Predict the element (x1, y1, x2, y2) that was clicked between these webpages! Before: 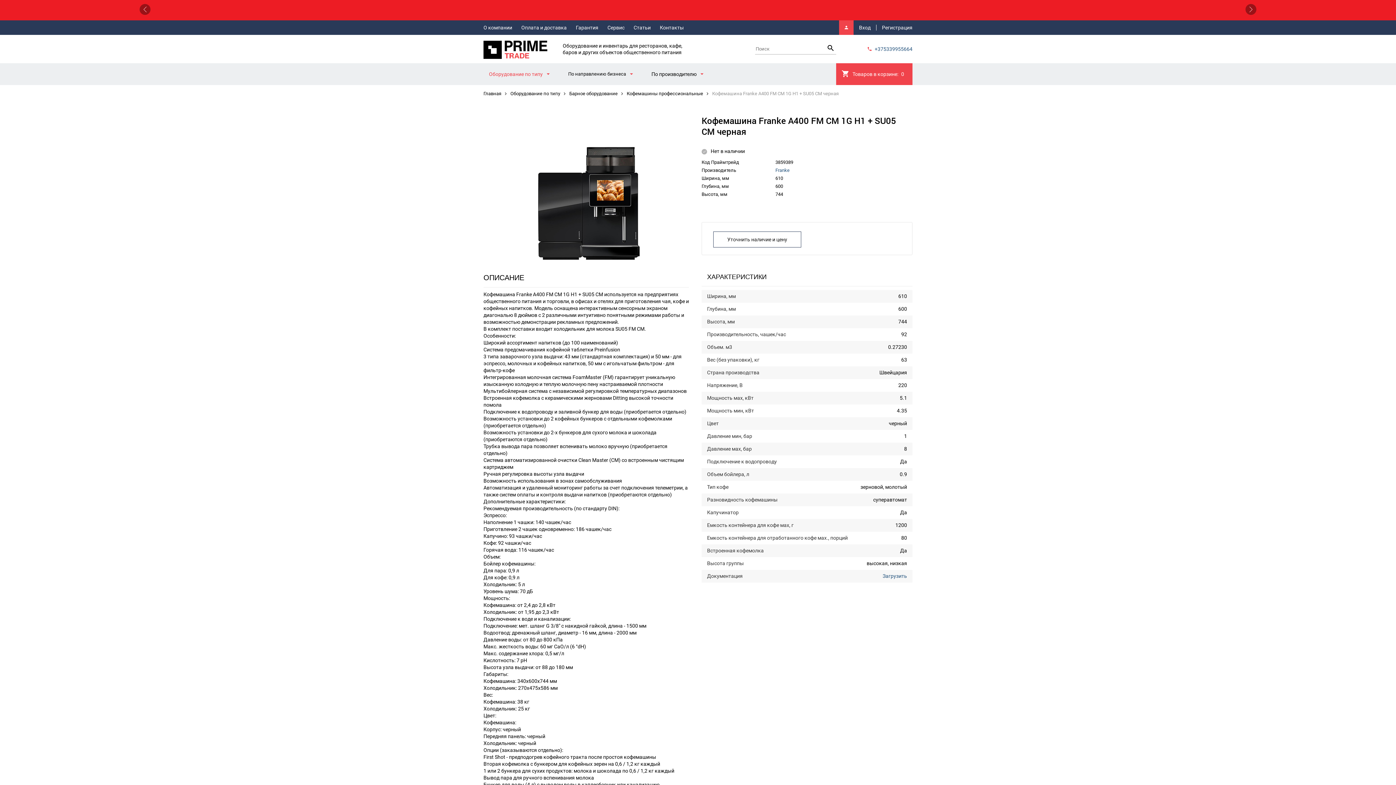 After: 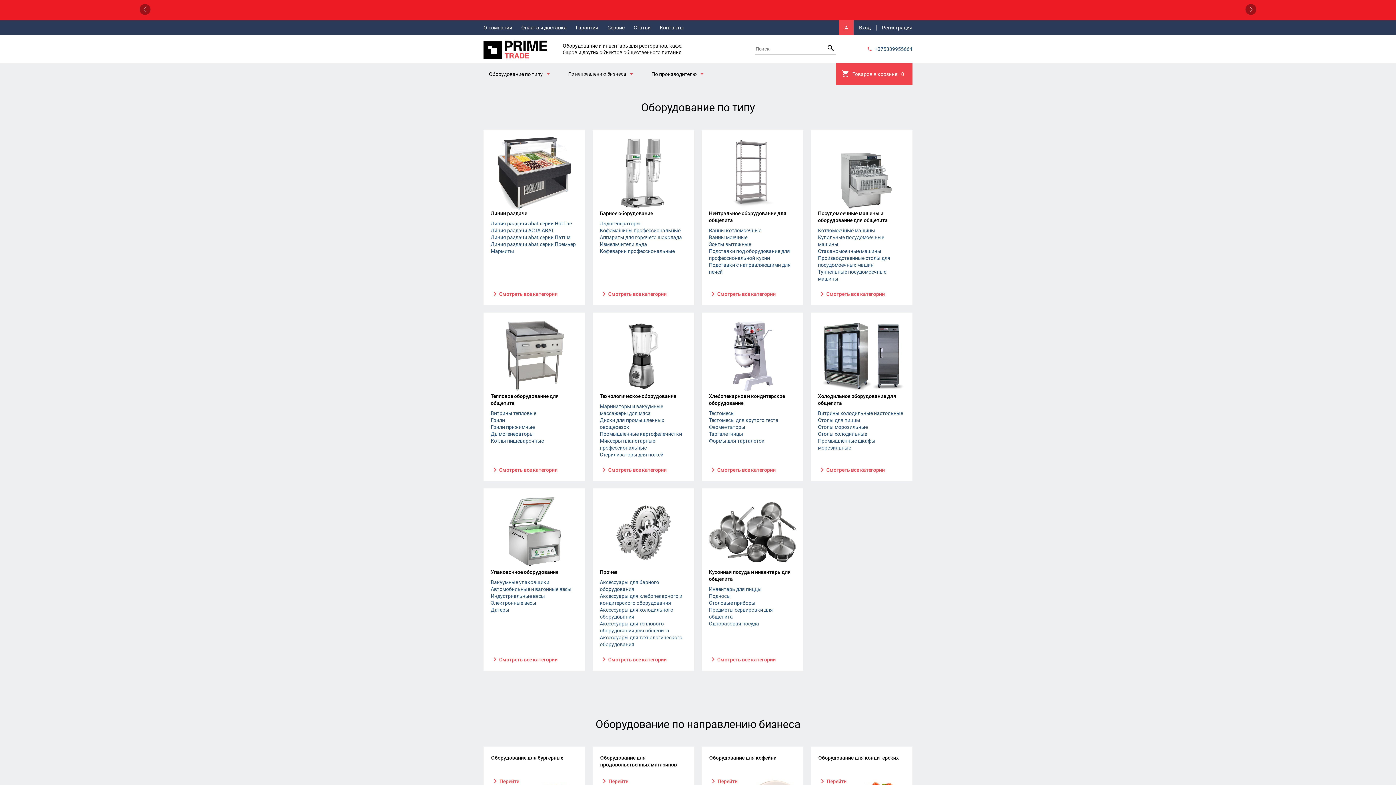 Action: bbox: (483, 90, 505, 96) label: Главная